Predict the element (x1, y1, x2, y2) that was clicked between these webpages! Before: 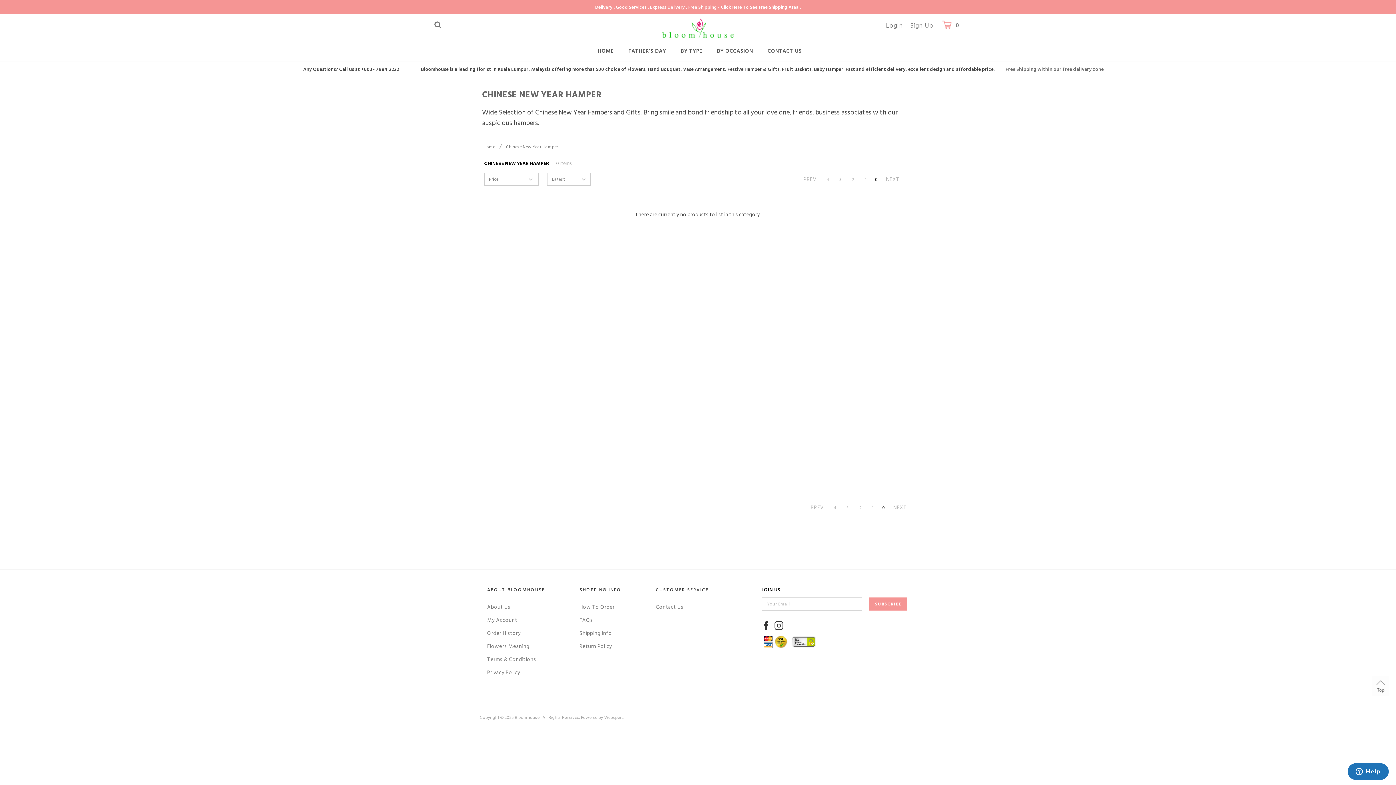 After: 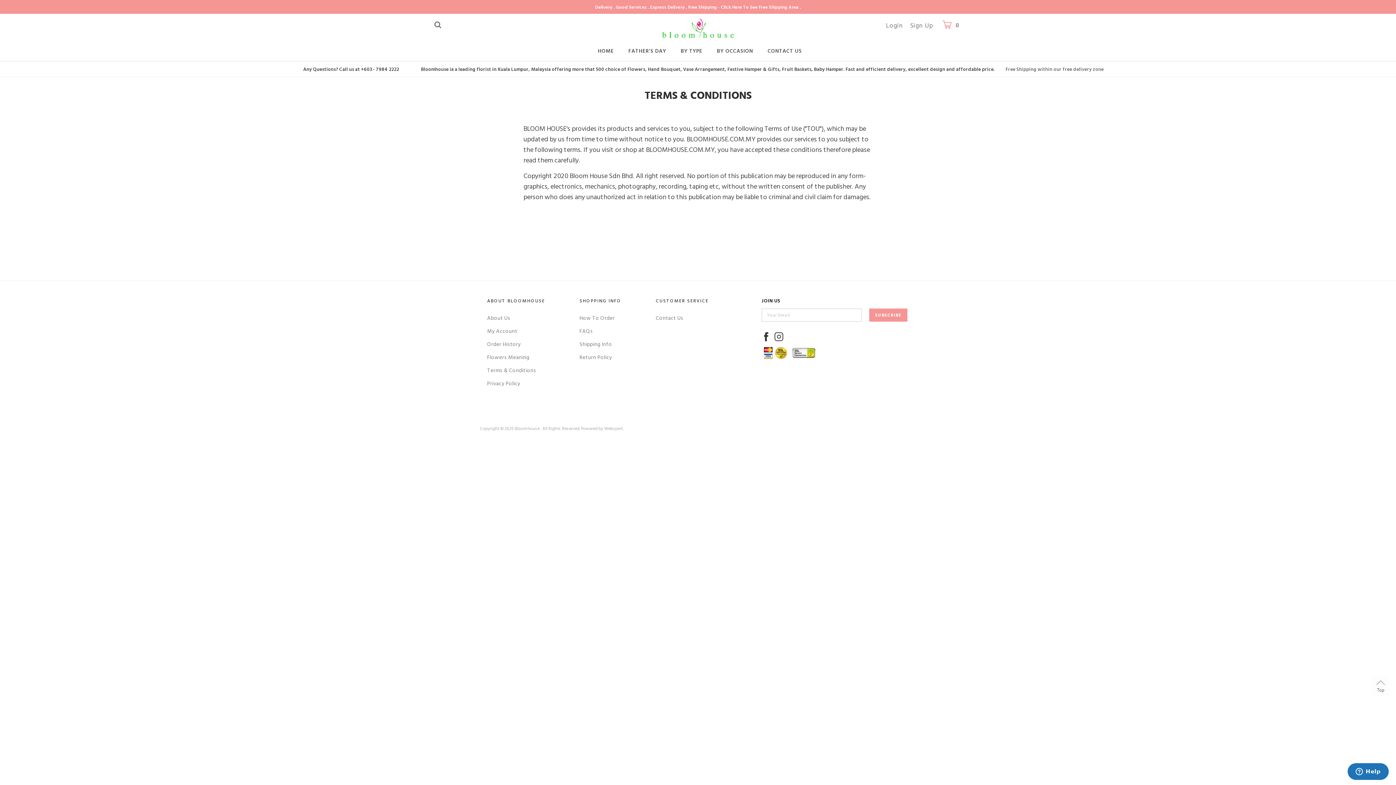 Action: bbox: (487, 655, 536, 664) label: Terms & Conditions